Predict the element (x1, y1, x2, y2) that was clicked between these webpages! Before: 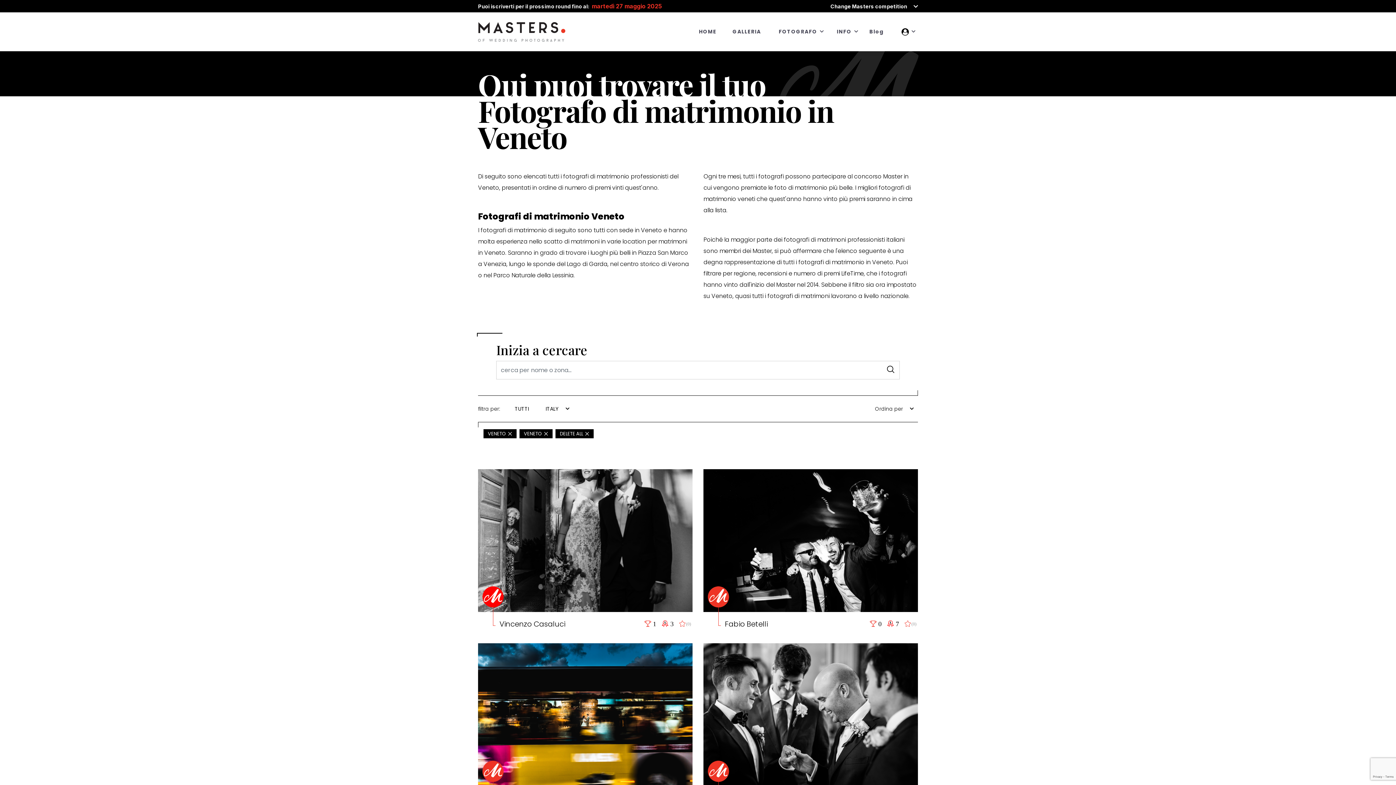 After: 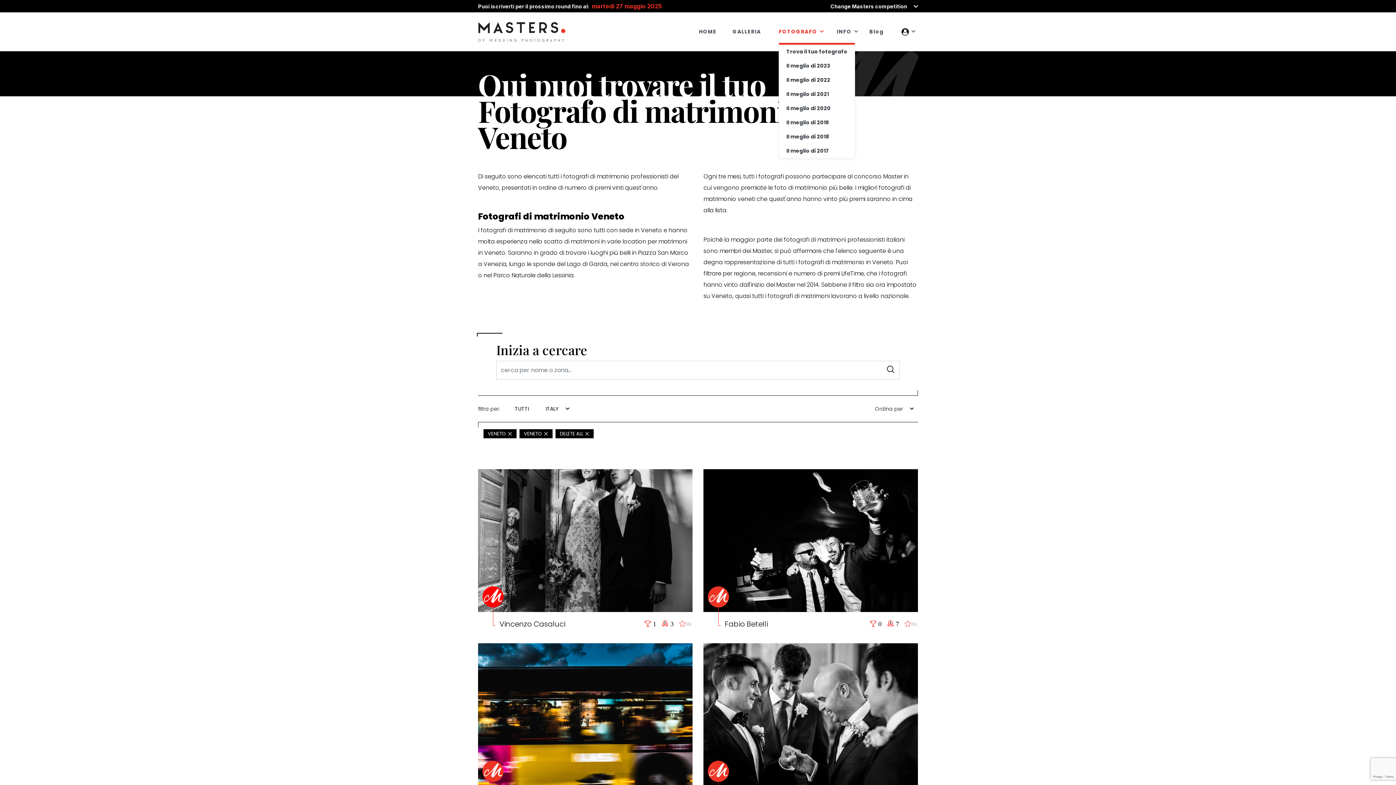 Action: label: FOTOGRAFO bbox: (778, 24, 817, 39)